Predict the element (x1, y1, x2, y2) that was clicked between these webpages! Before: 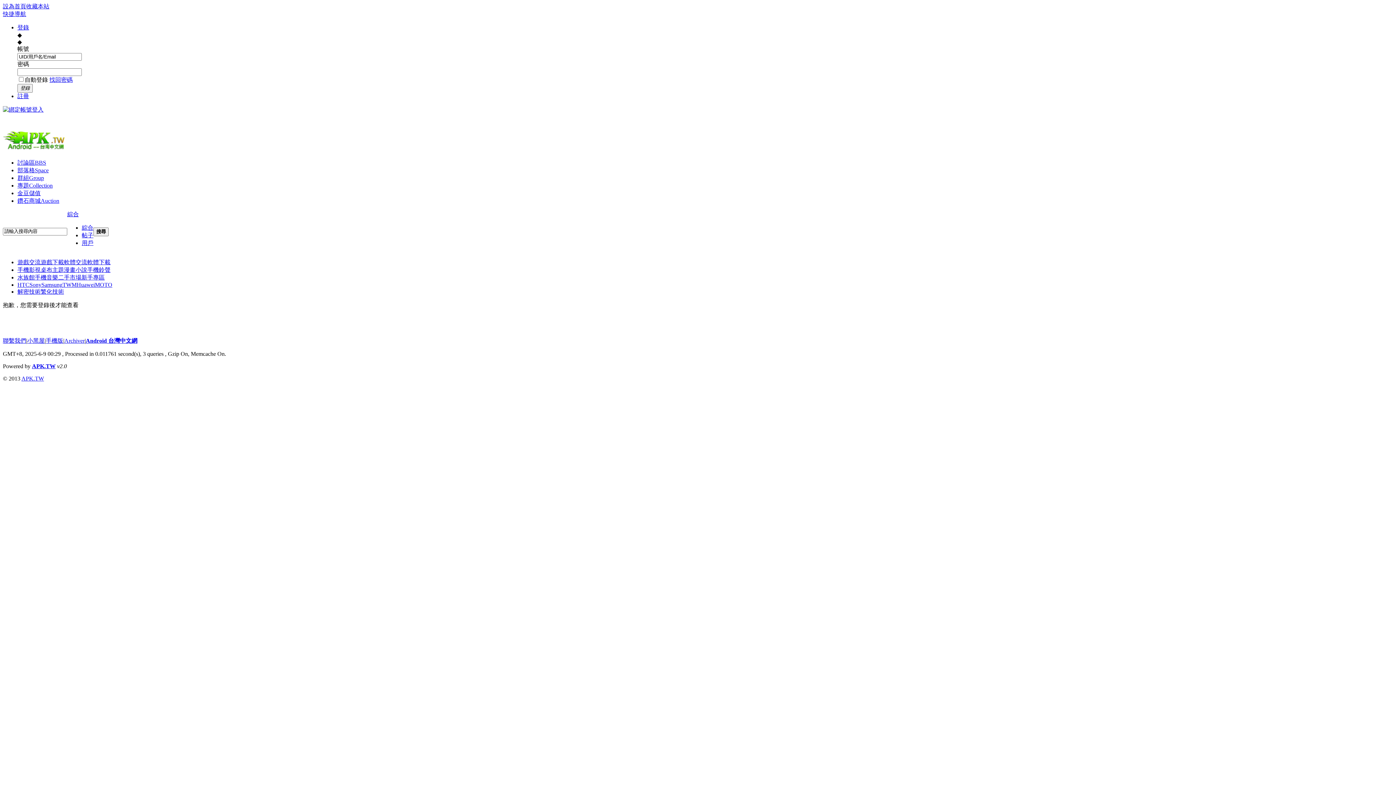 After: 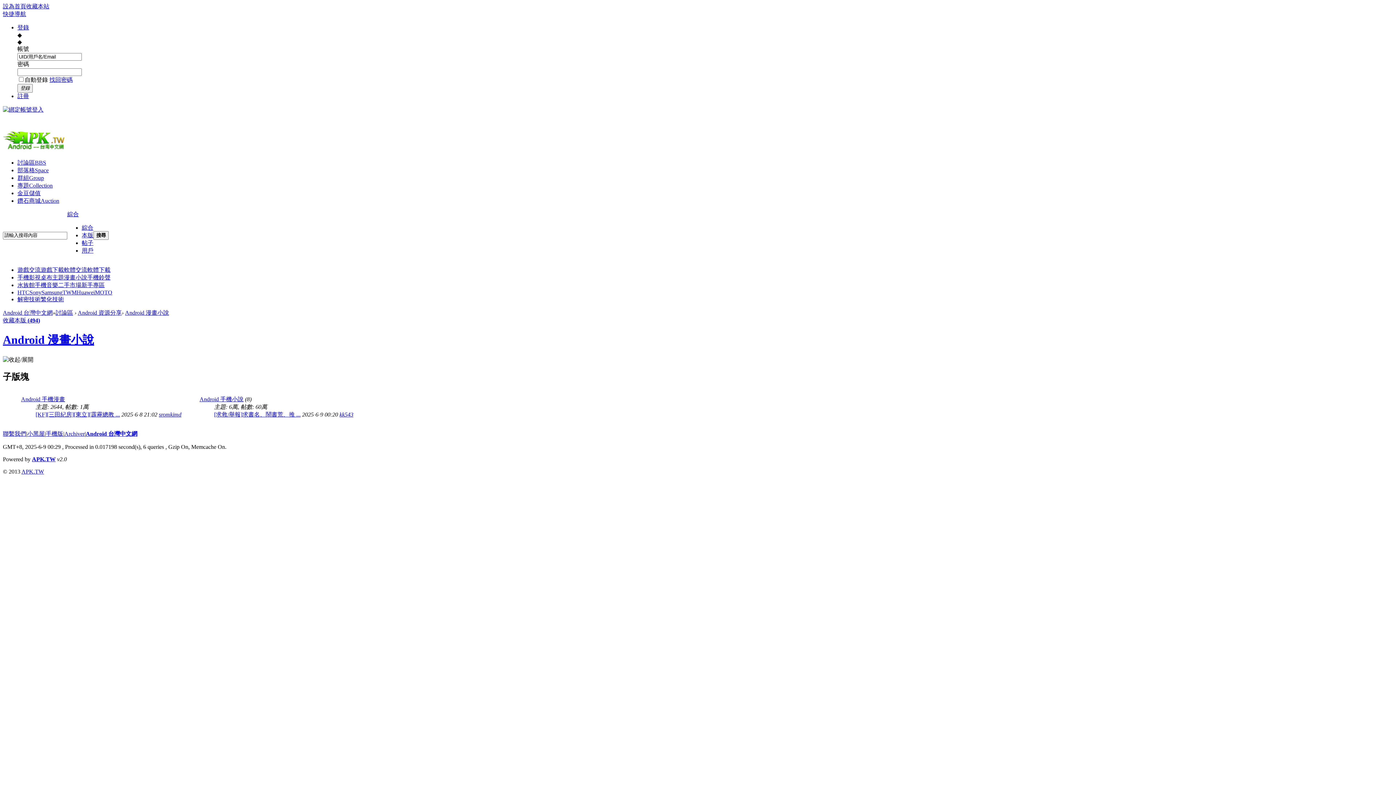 Action: label: 漫畫小說 bbox: (64, 266, 87, 273)